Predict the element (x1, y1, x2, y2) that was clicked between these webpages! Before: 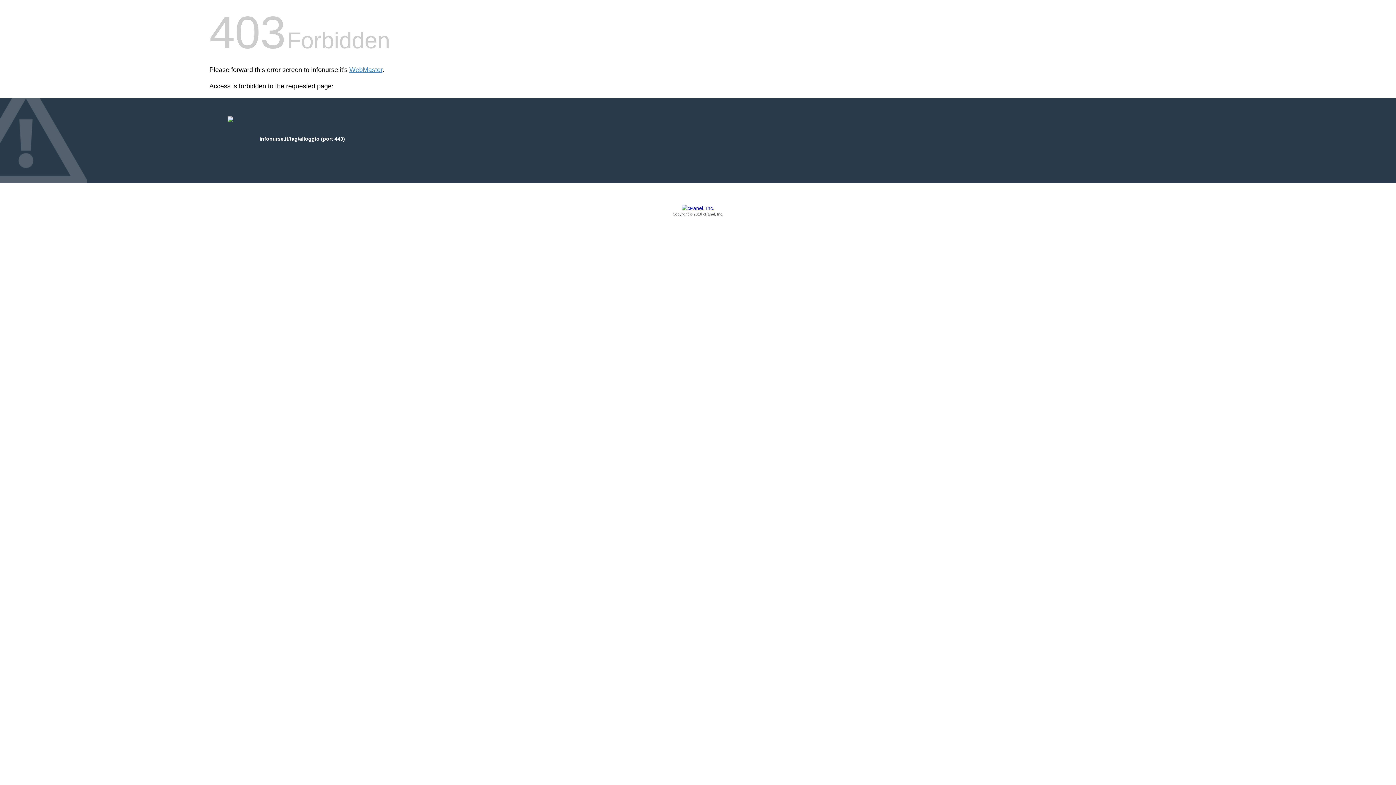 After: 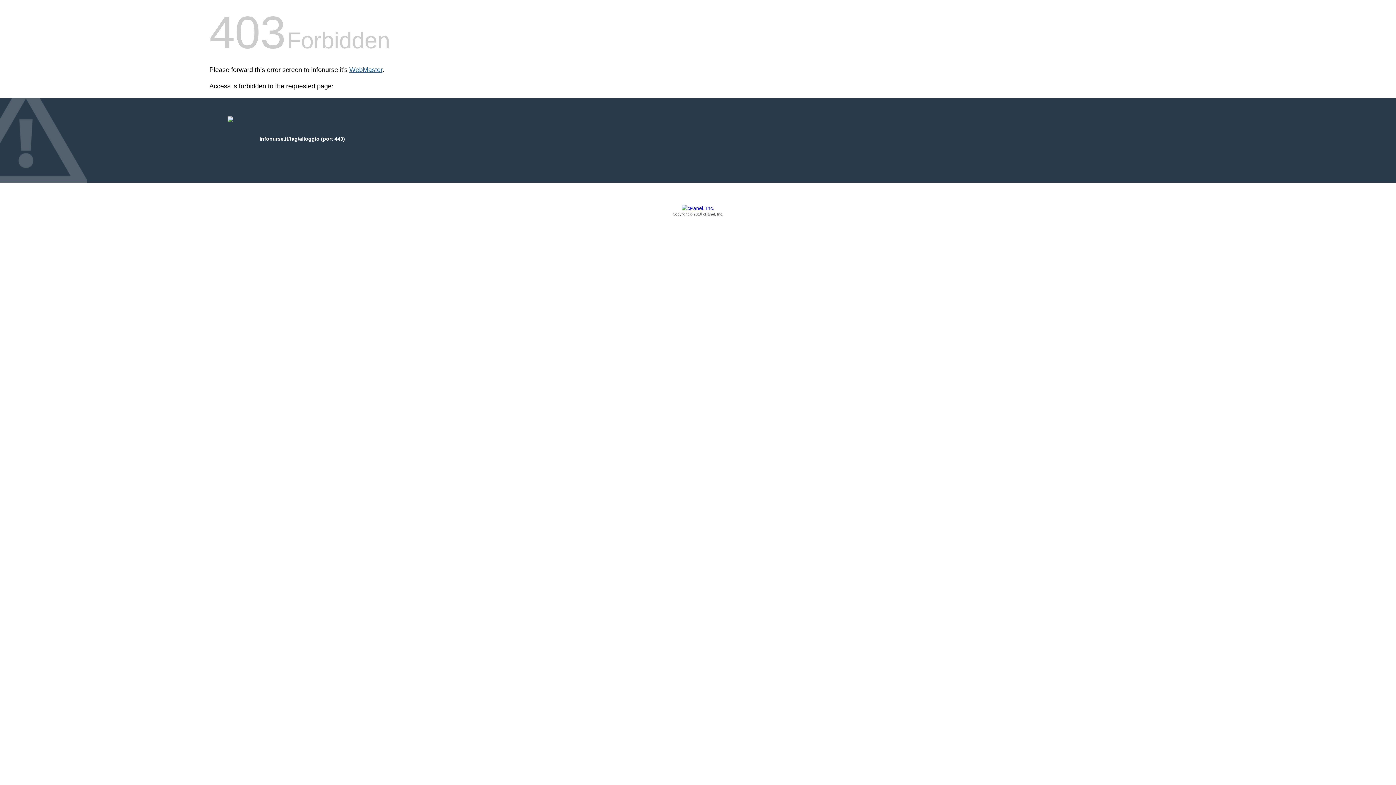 Action: label: WebMaster bbox: (349, 66, 382, 73)